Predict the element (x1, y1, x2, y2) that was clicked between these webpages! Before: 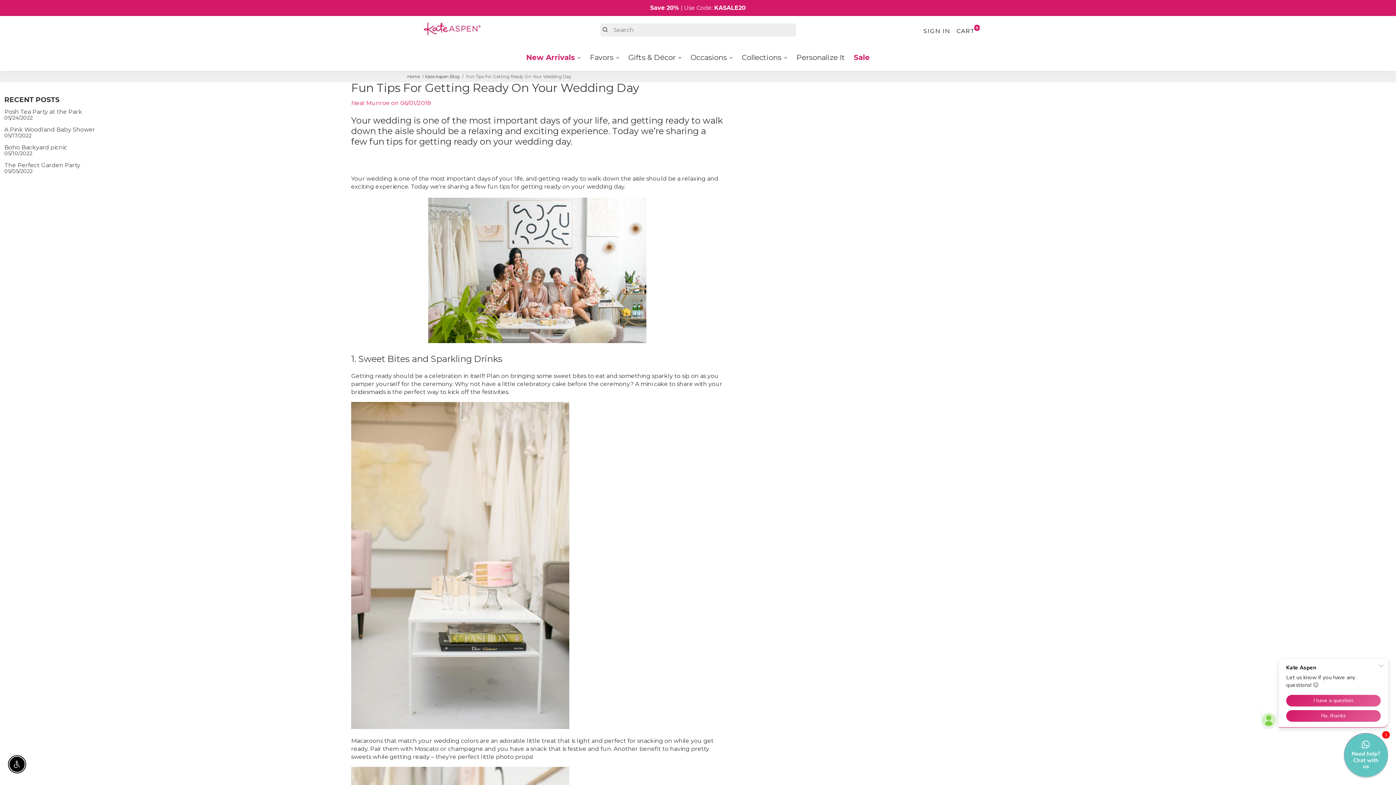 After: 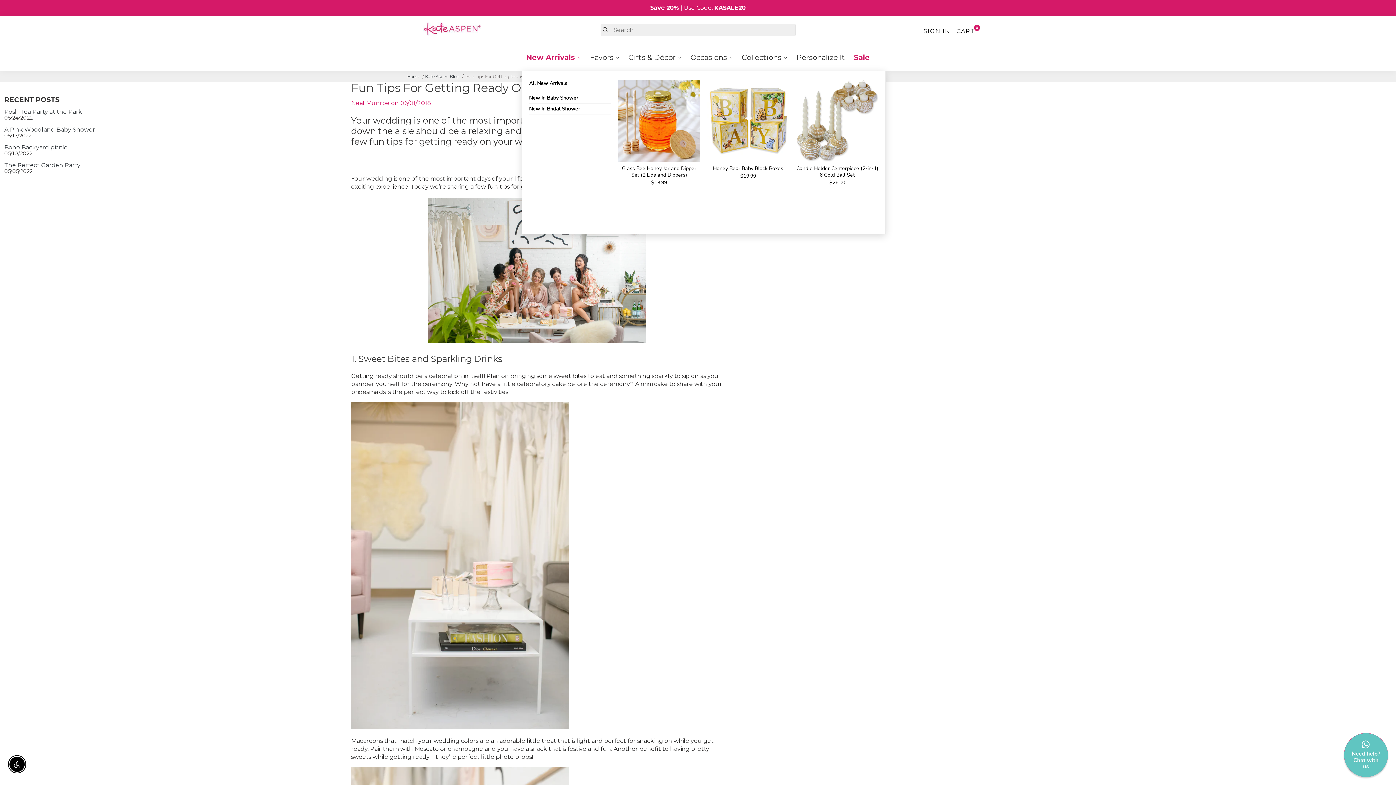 Action: label: New Arrivals bbox: (522, 43, 585, 70)